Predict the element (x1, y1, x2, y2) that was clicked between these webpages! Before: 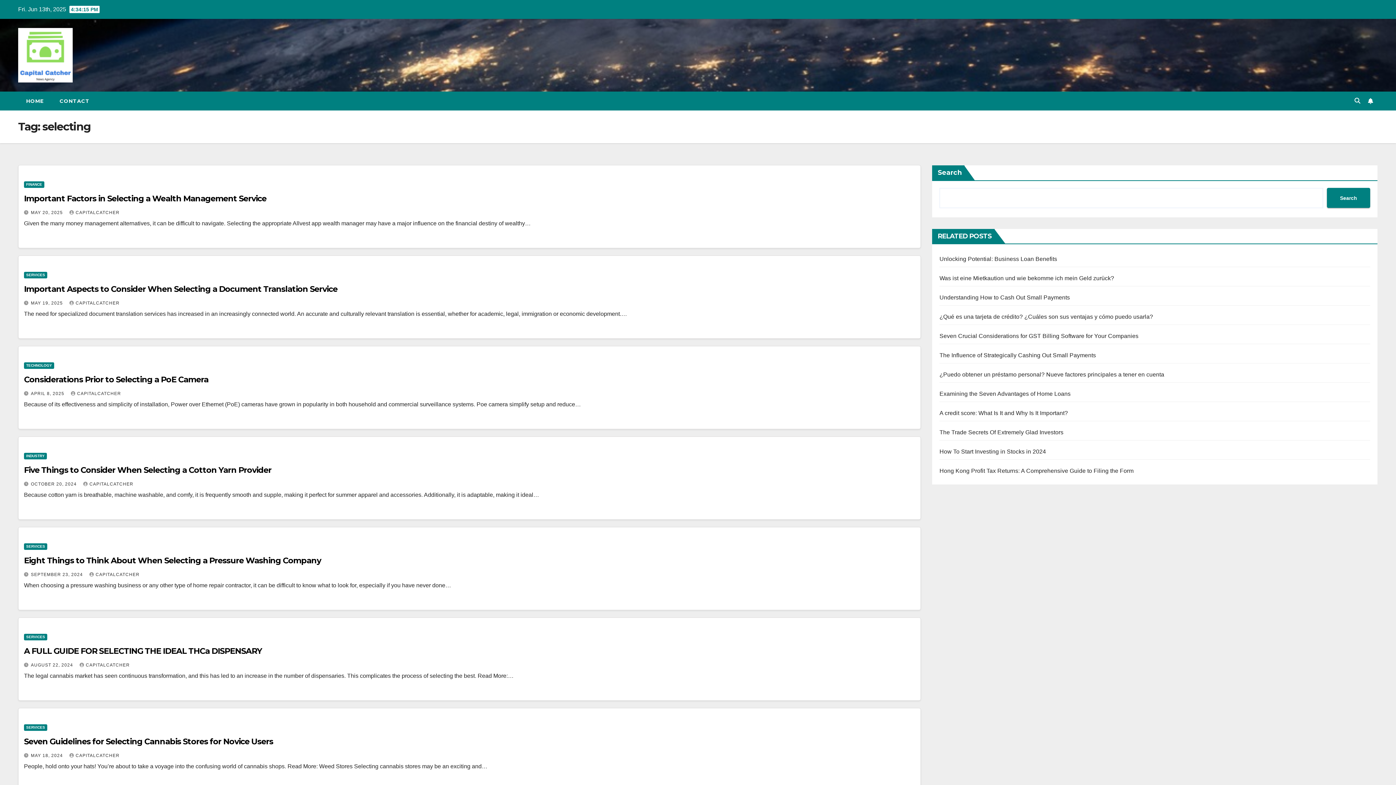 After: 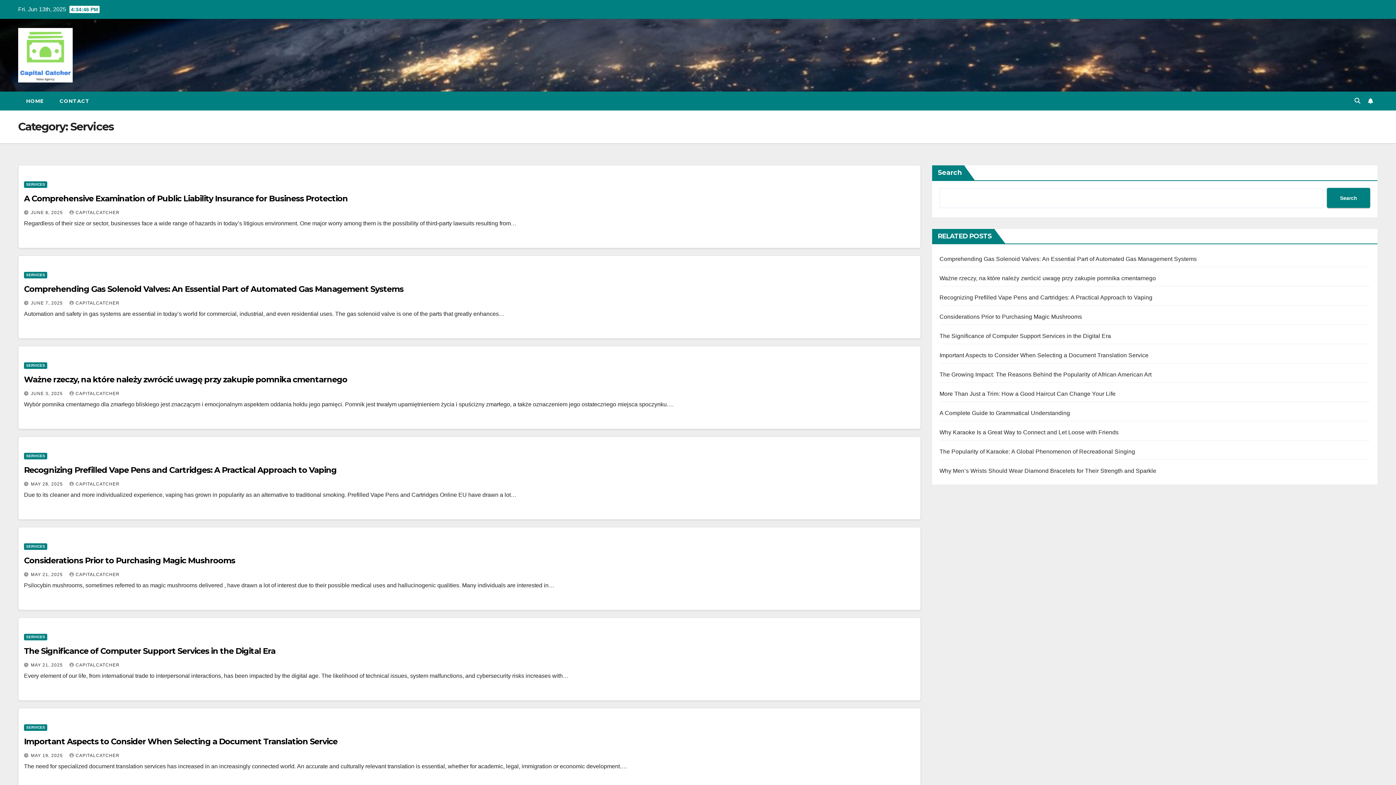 Action: label: SERVICES bbox: (24, 634, 47, 640)